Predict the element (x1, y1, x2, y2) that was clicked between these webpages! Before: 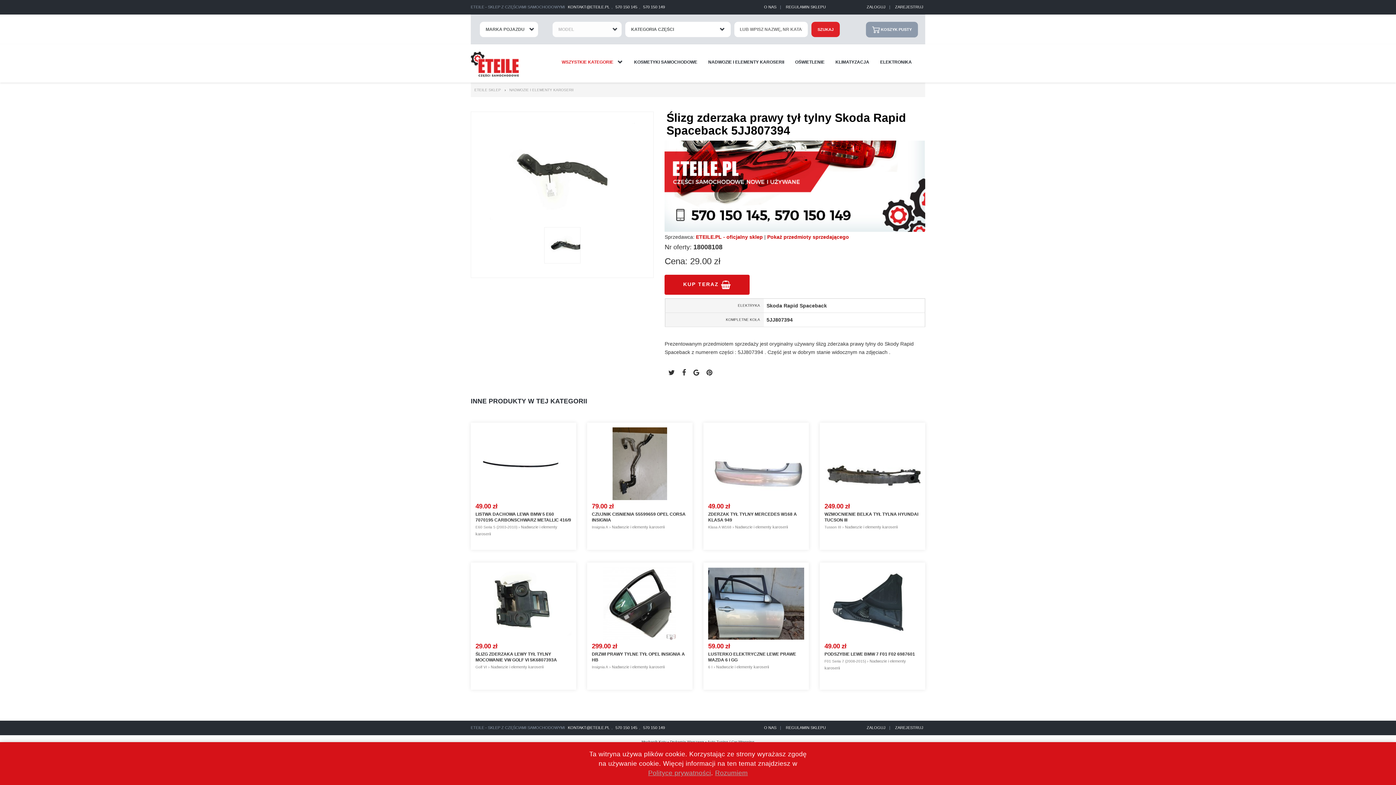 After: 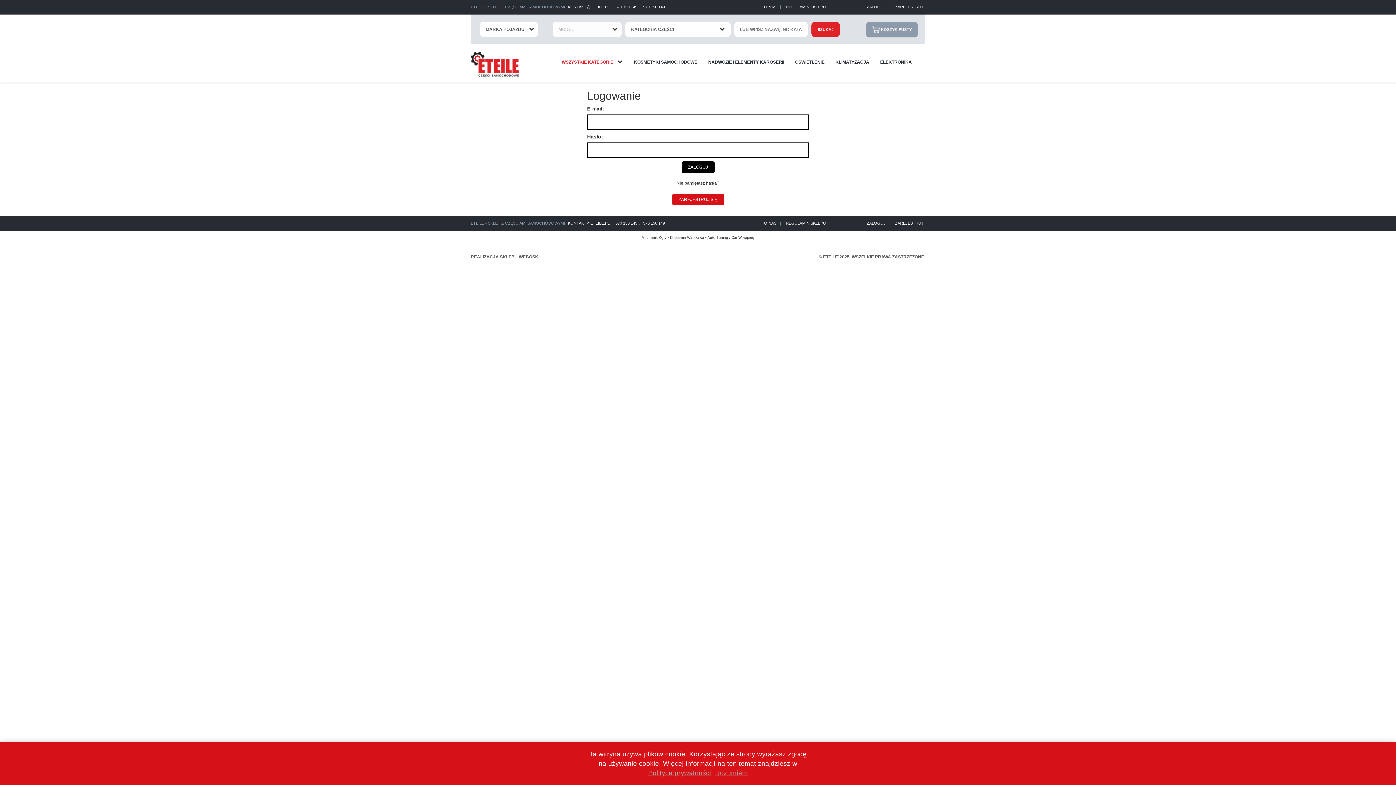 Action: label: ZALOGUJ bbox: (865, 724, 892, 731)